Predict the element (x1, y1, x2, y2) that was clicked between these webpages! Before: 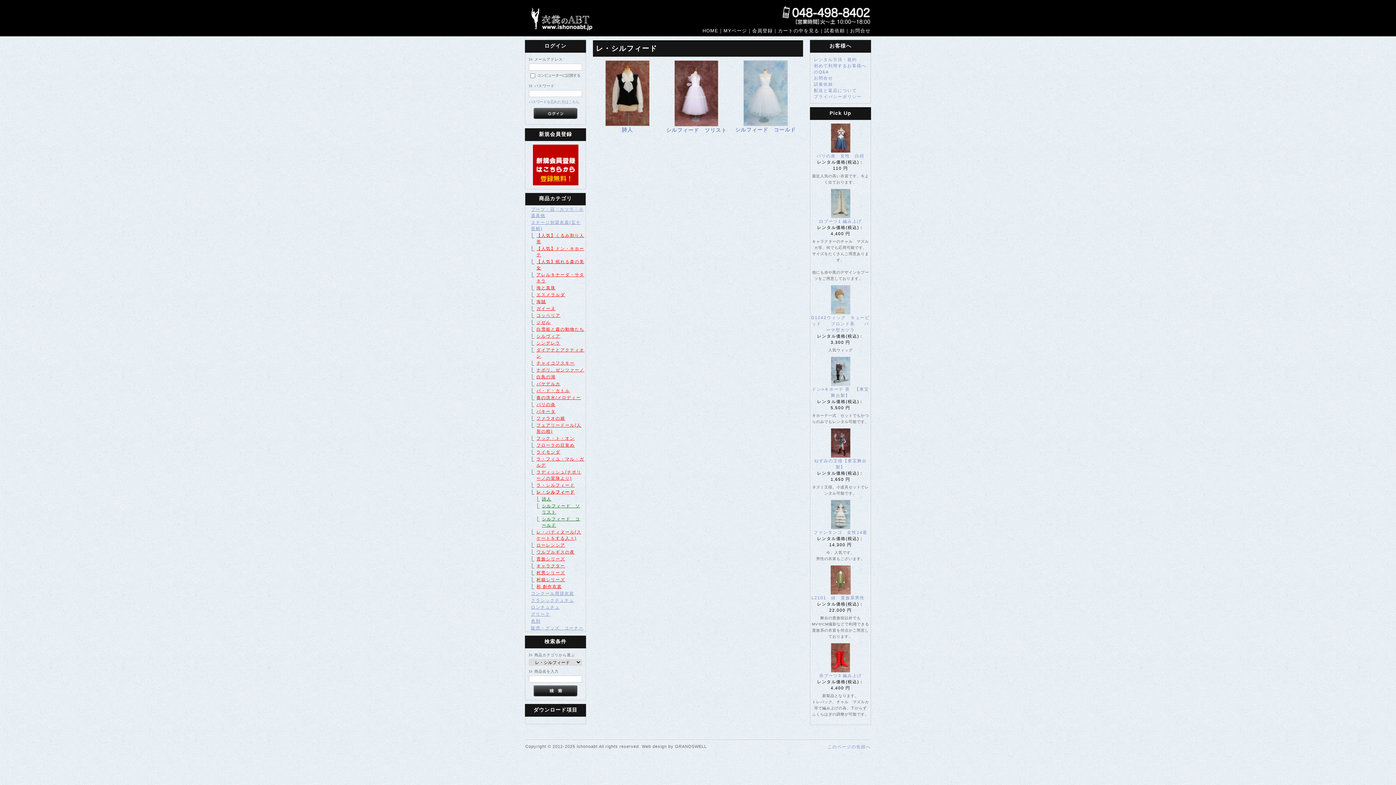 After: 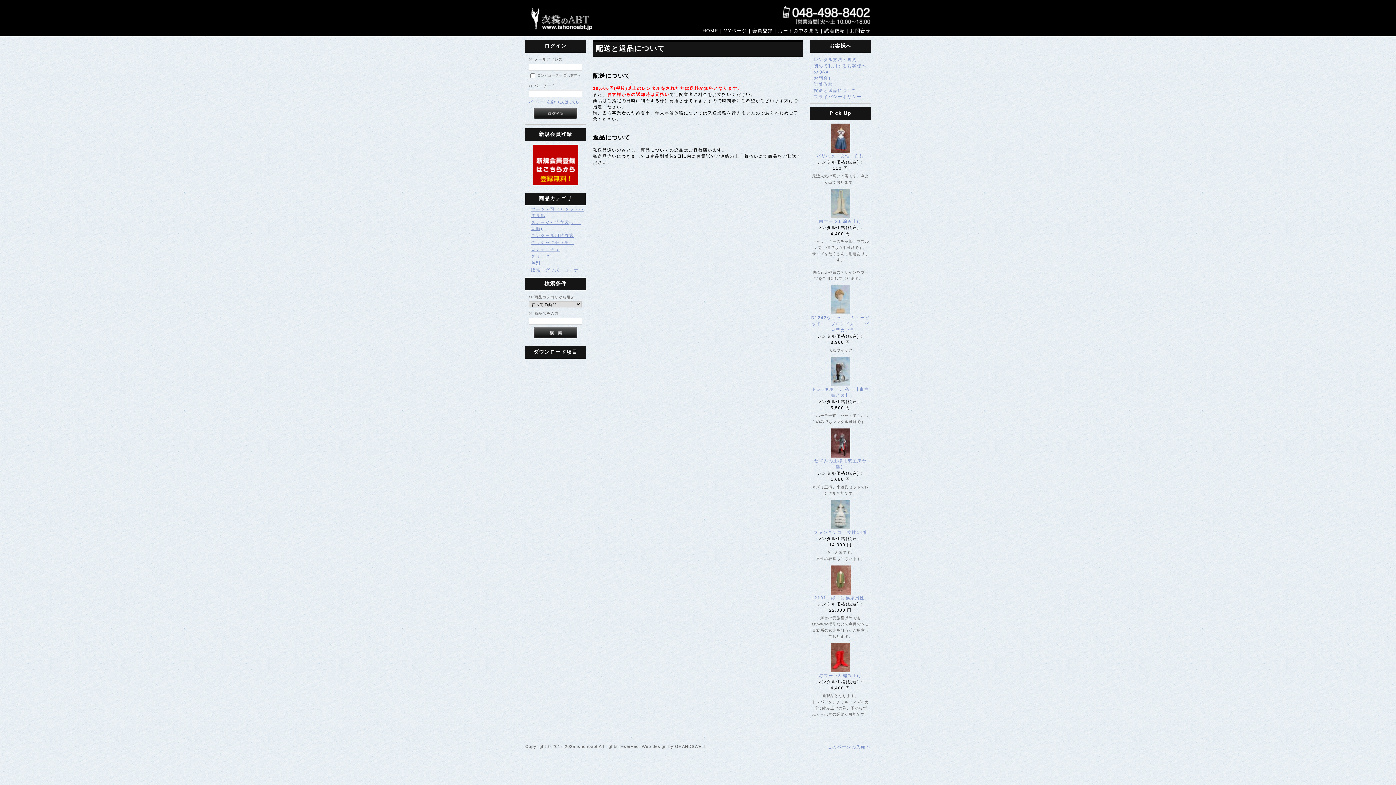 Action: label: 配送と返品について bbox: (814, 88, 857, 92)